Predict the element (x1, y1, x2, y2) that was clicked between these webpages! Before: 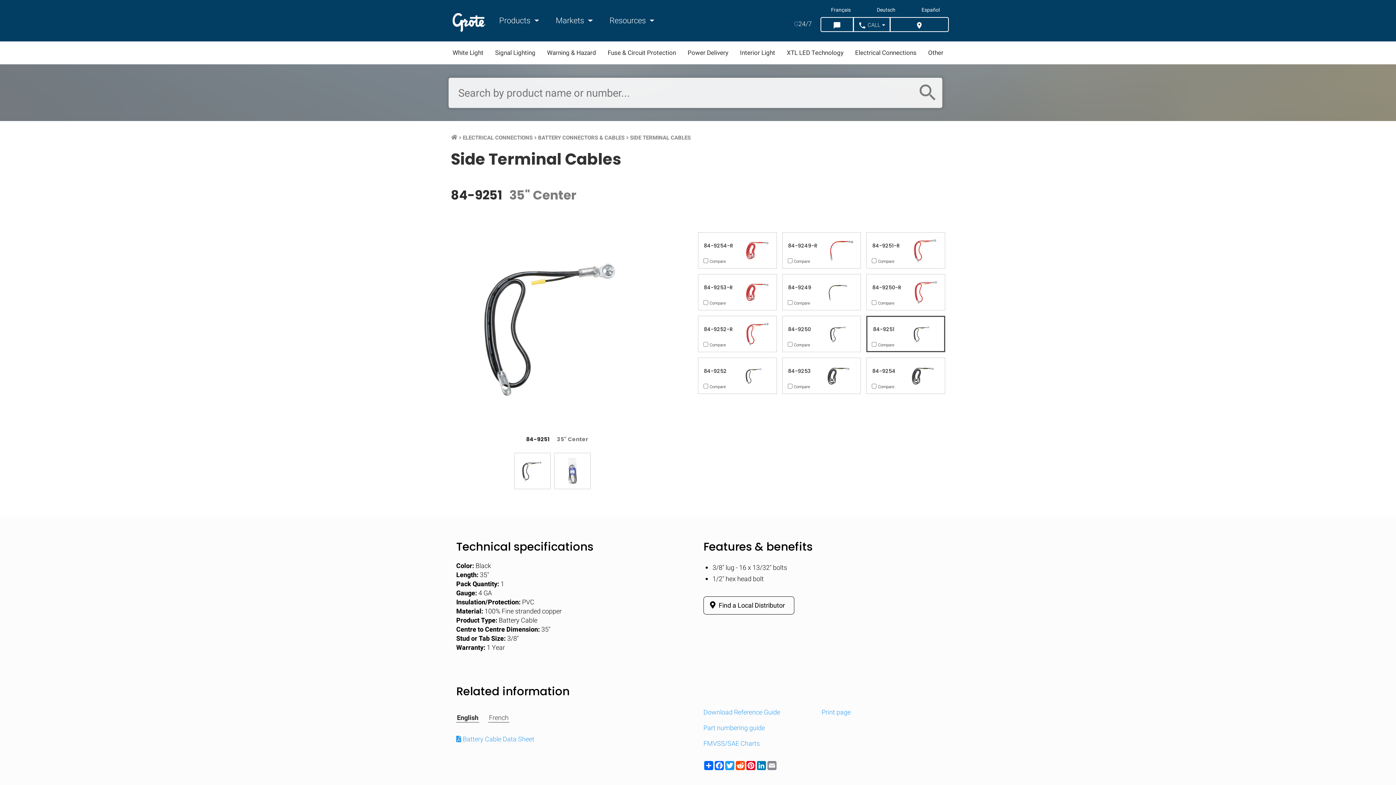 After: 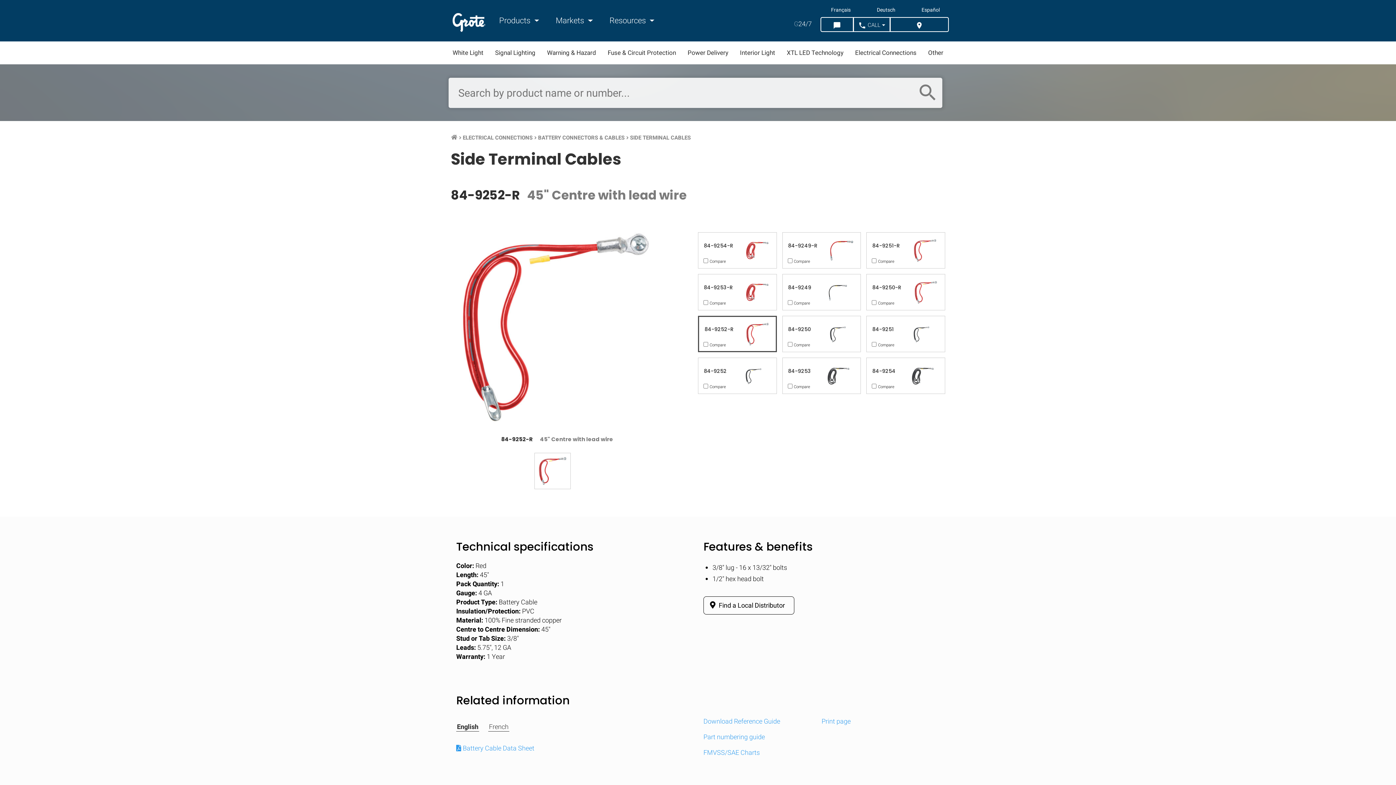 Action: bbox: (703, 316, 776, 352) label: 84-9252-R